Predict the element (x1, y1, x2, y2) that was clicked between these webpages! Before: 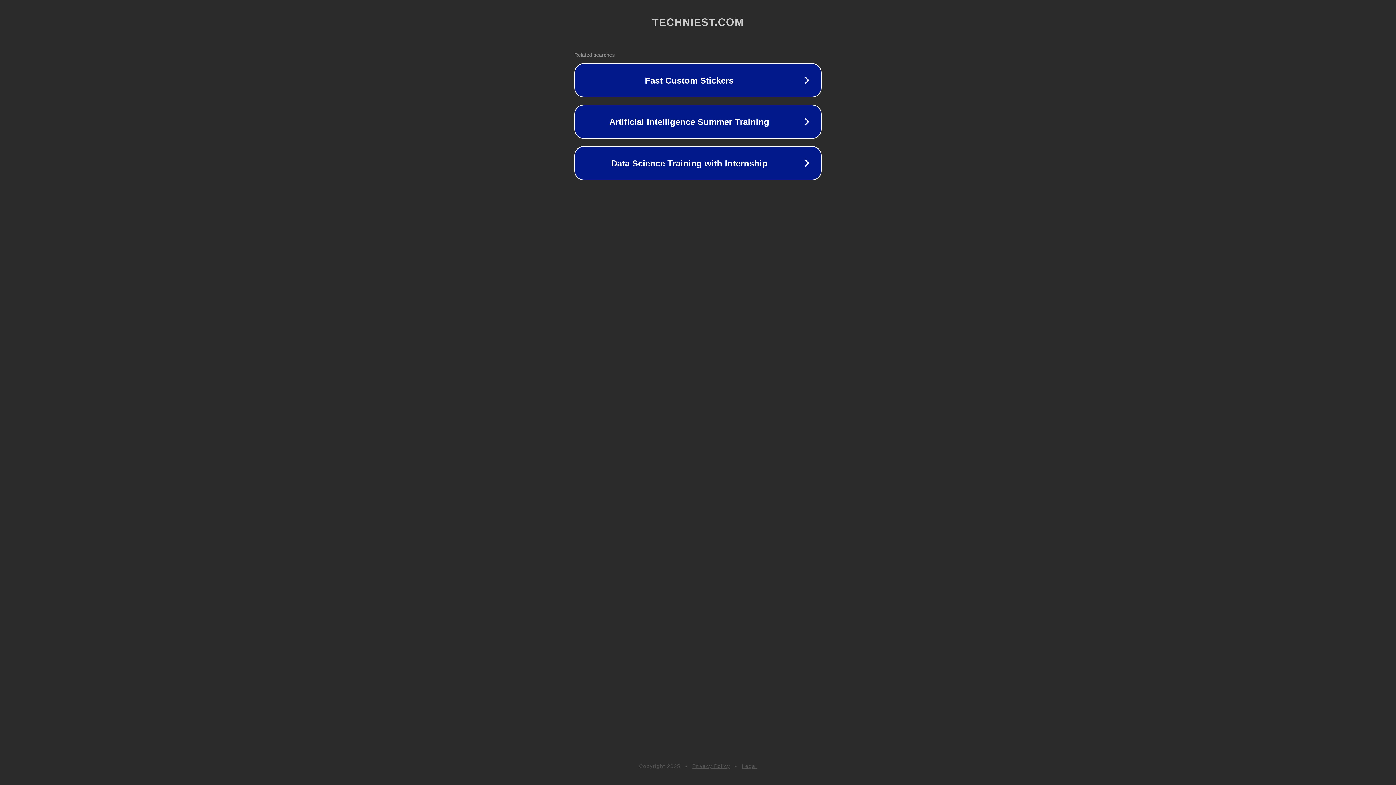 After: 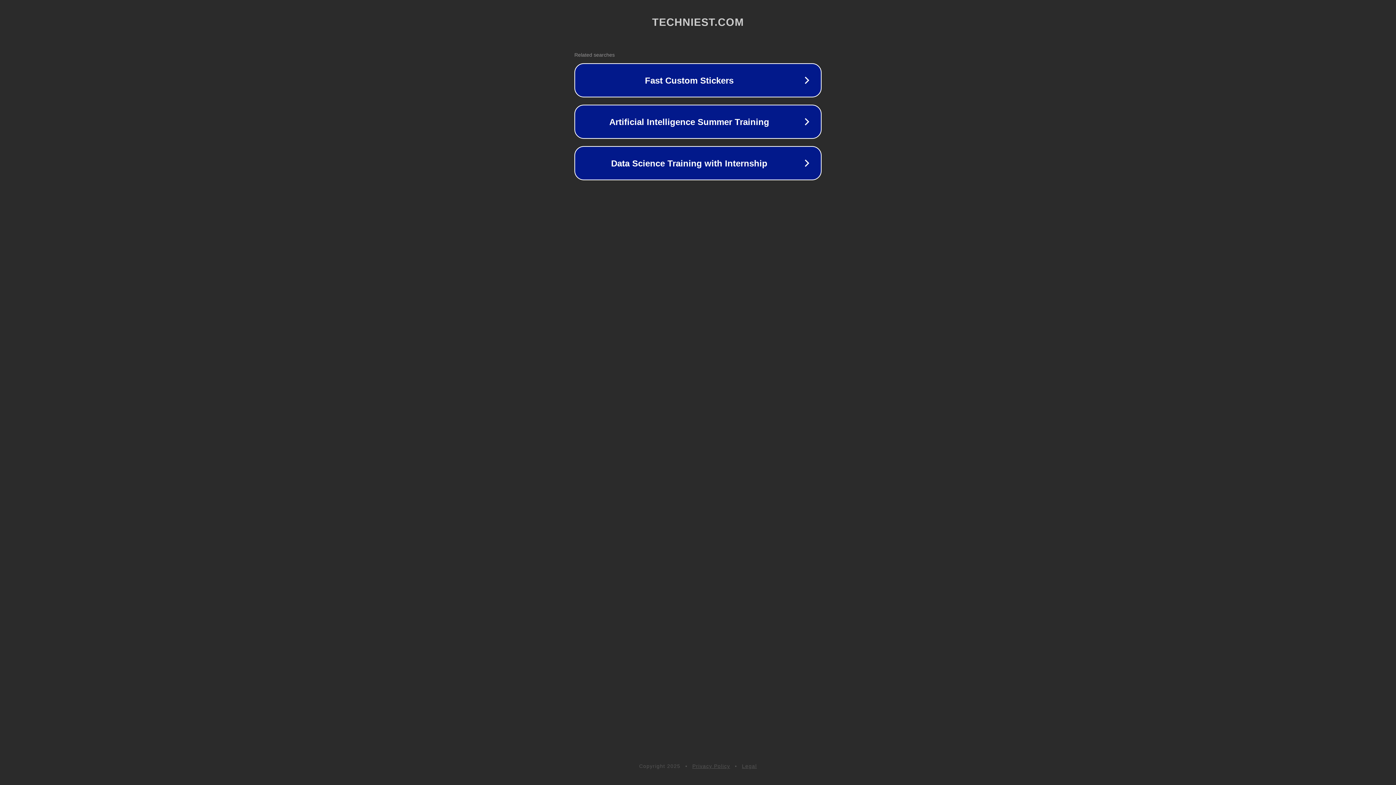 Action: label: Privacy Policy bbox: (692, 763, 730, 769)